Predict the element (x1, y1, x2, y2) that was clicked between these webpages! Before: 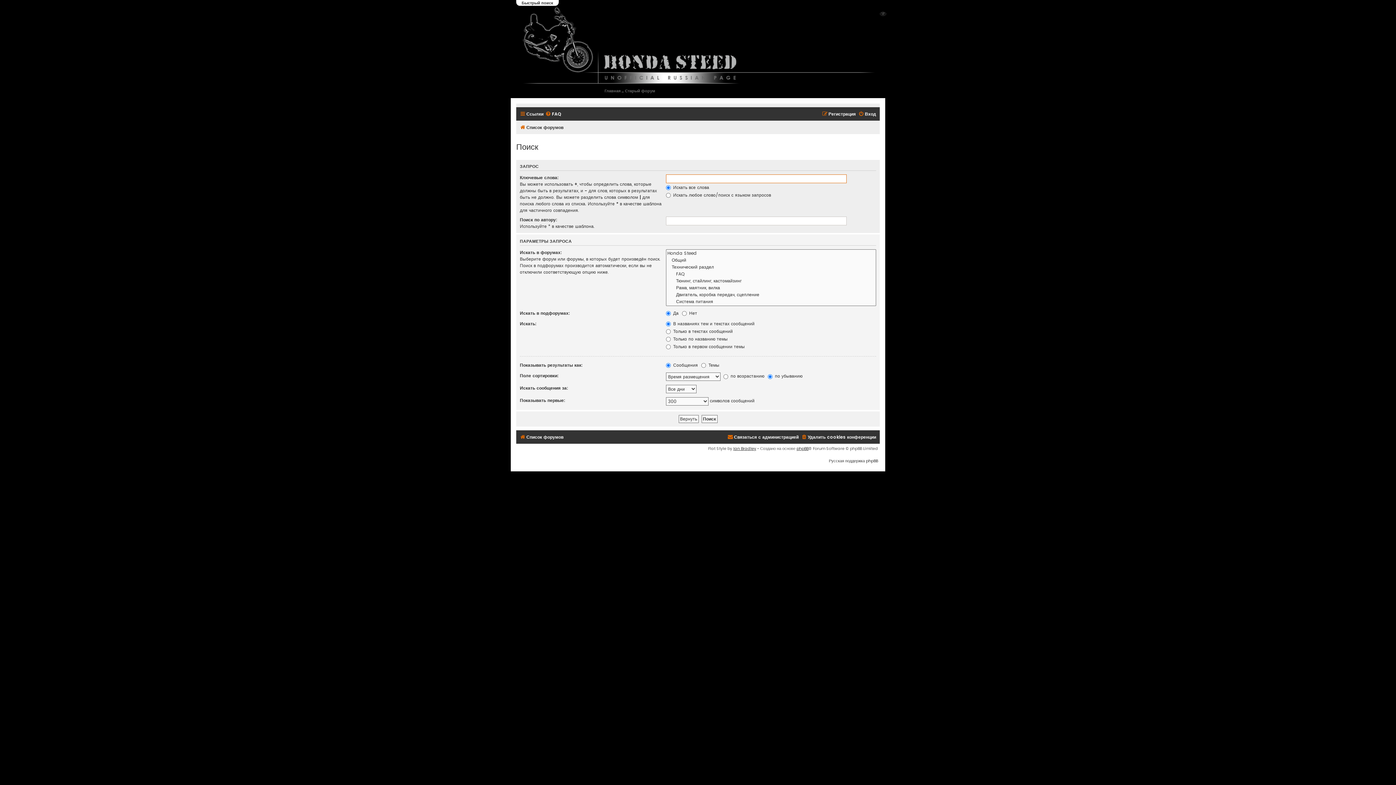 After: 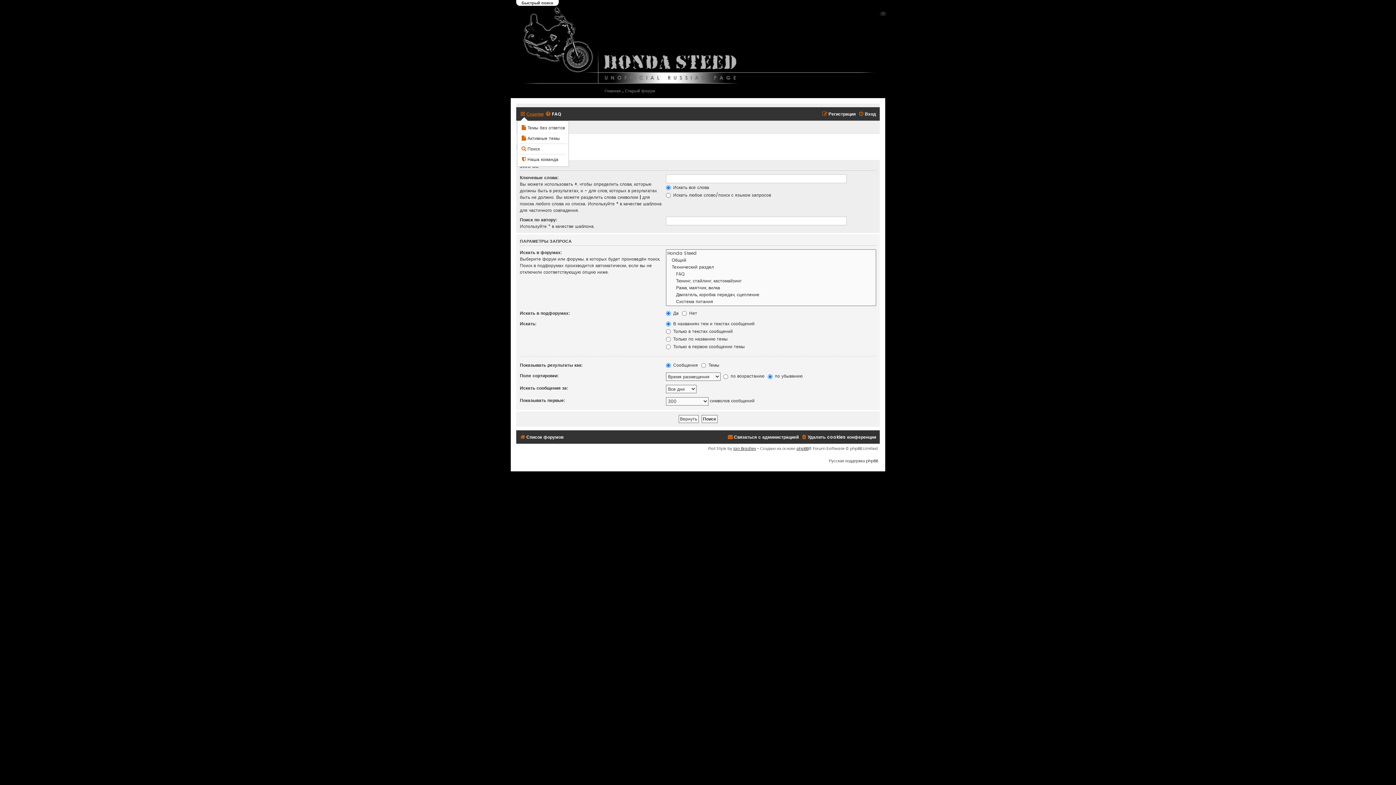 Action: label: Ссылки bbox: (520, 109, 543, 118)